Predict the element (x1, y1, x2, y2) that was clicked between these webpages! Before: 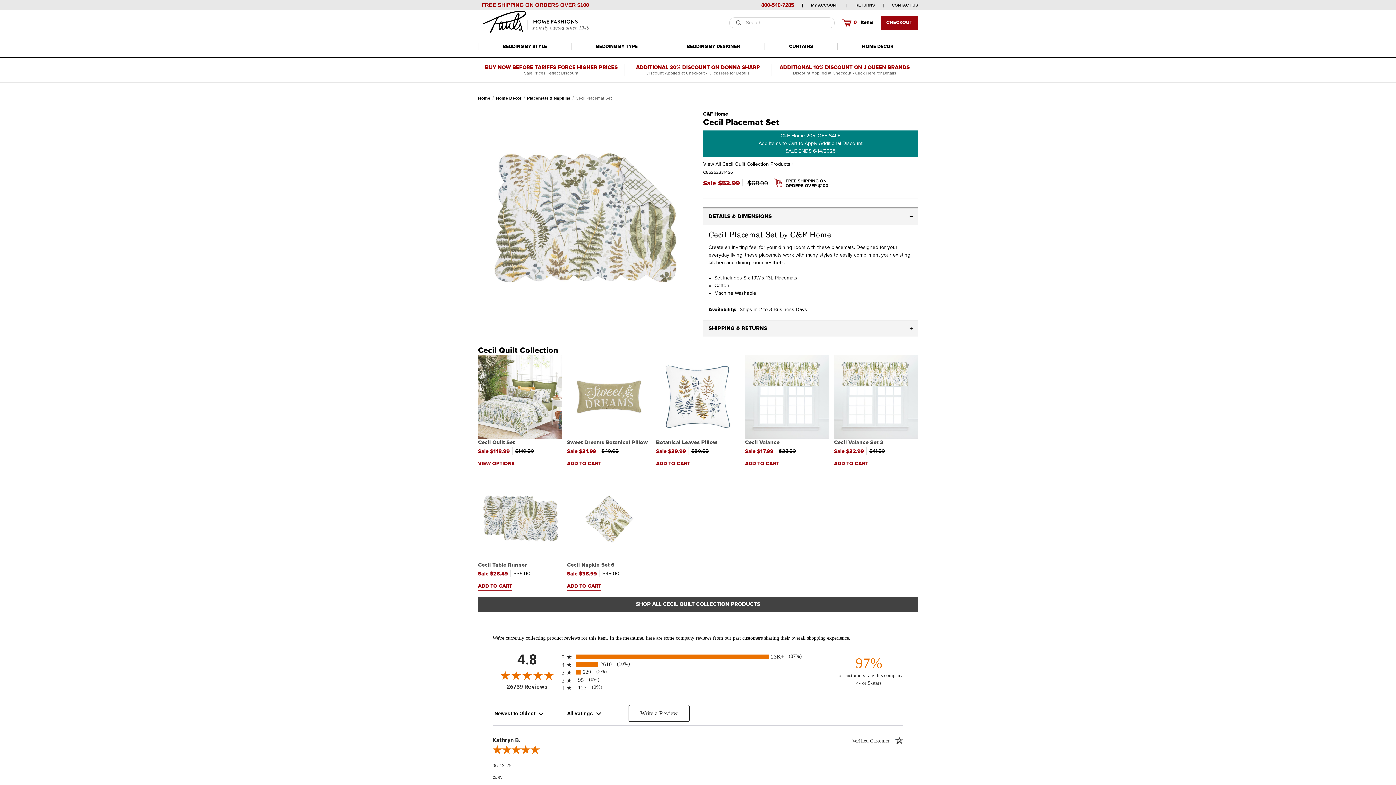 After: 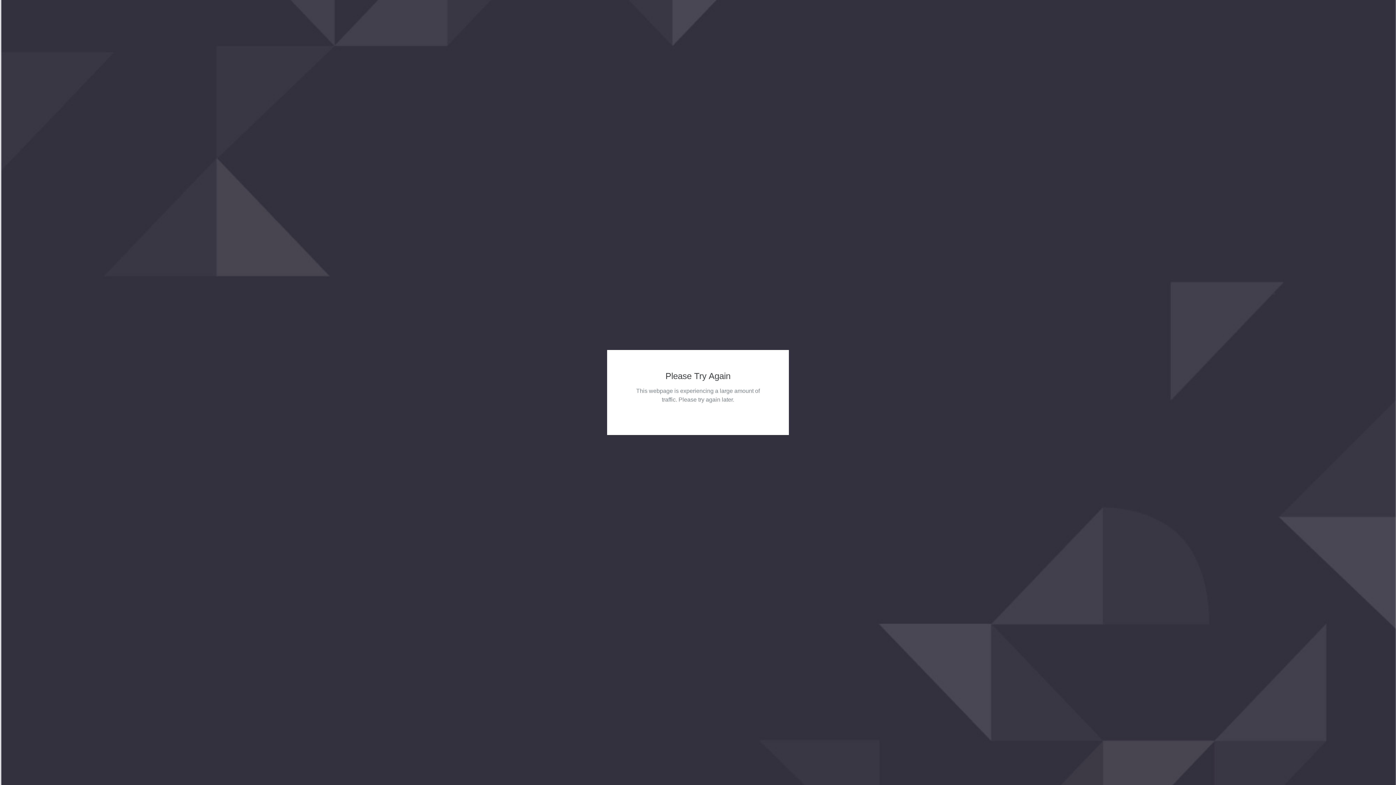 Action: bbox: (881, 15, 918, 29) label: Checkout